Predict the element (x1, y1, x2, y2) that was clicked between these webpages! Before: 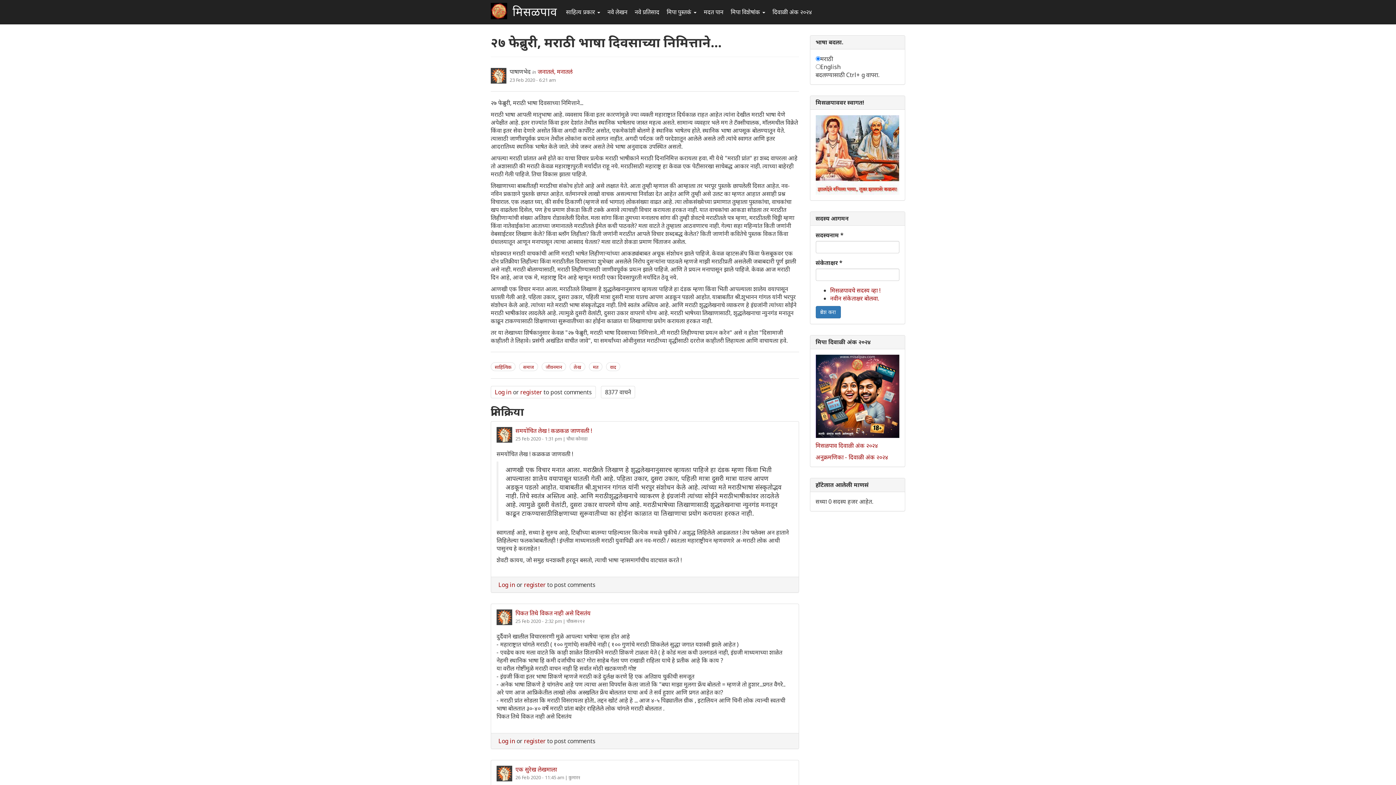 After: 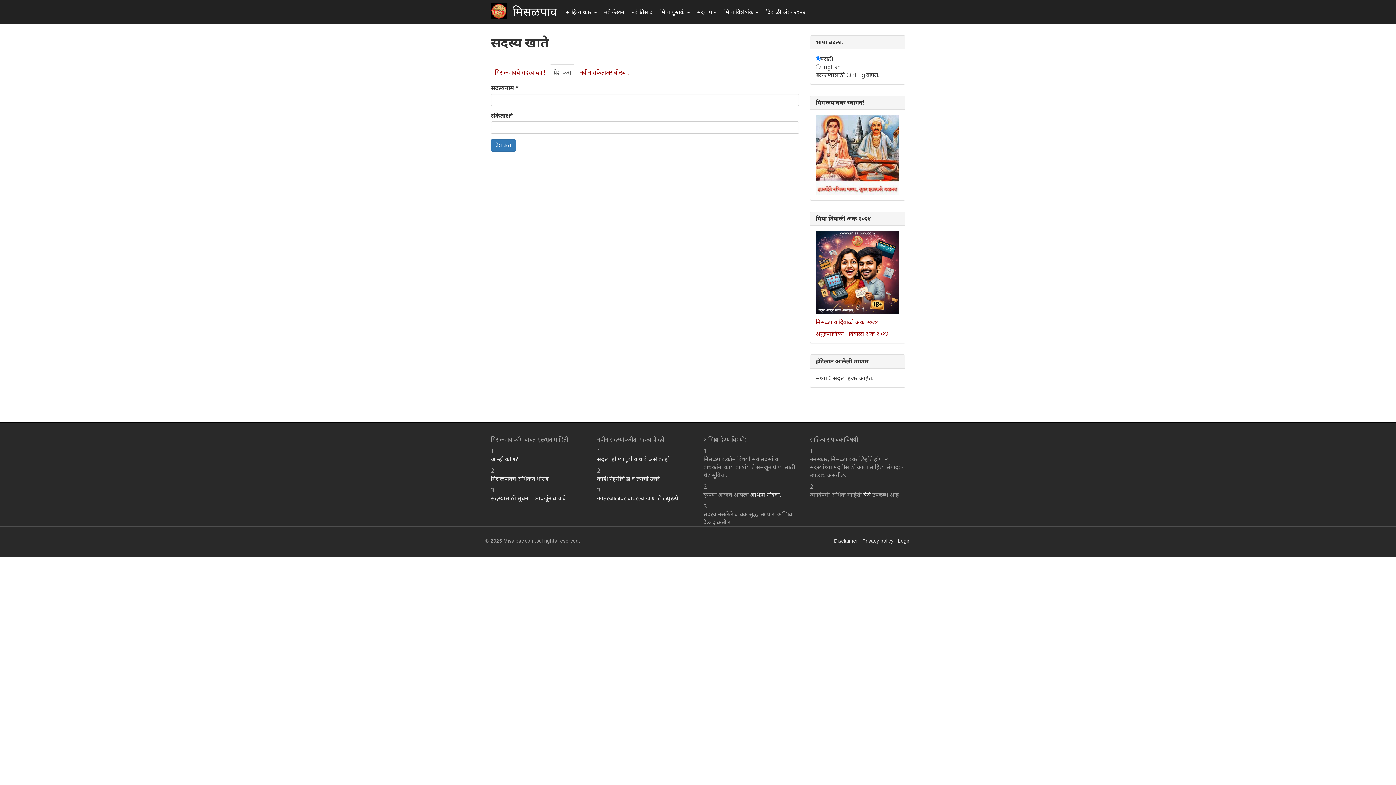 Action: bbox: (494, 388, 511, 396) label: Log in